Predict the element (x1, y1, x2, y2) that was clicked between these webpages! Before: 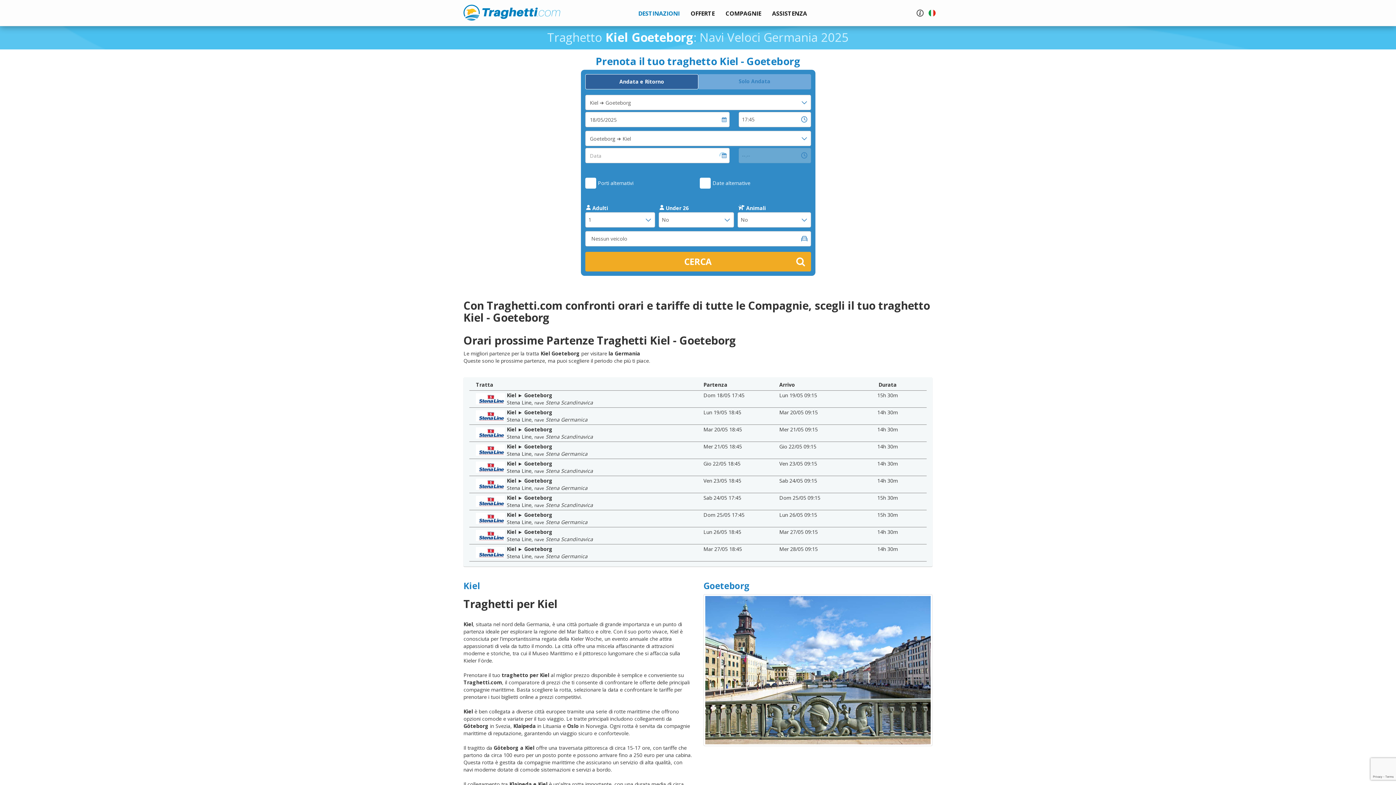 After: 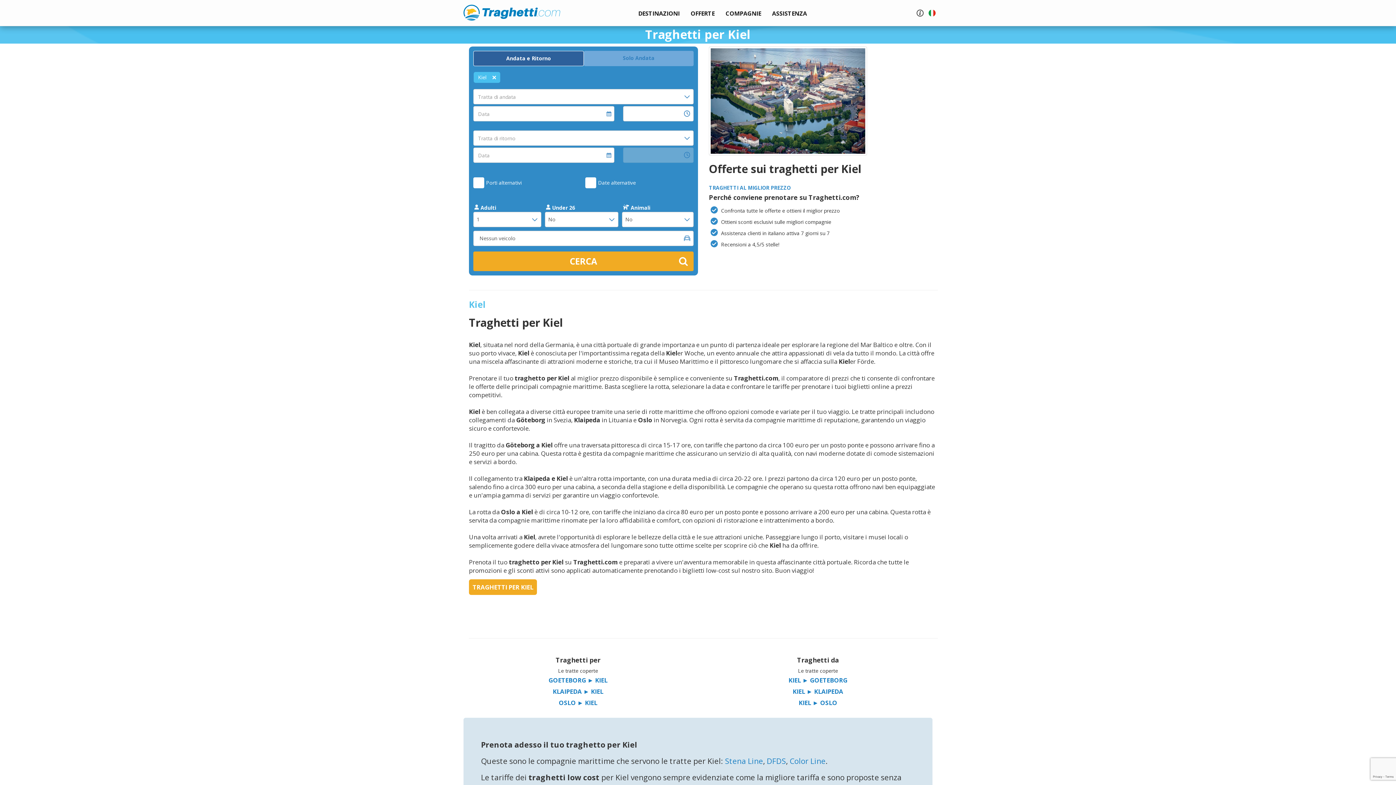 Action: bbox: (463, 581, 692, 590) label: Kiel